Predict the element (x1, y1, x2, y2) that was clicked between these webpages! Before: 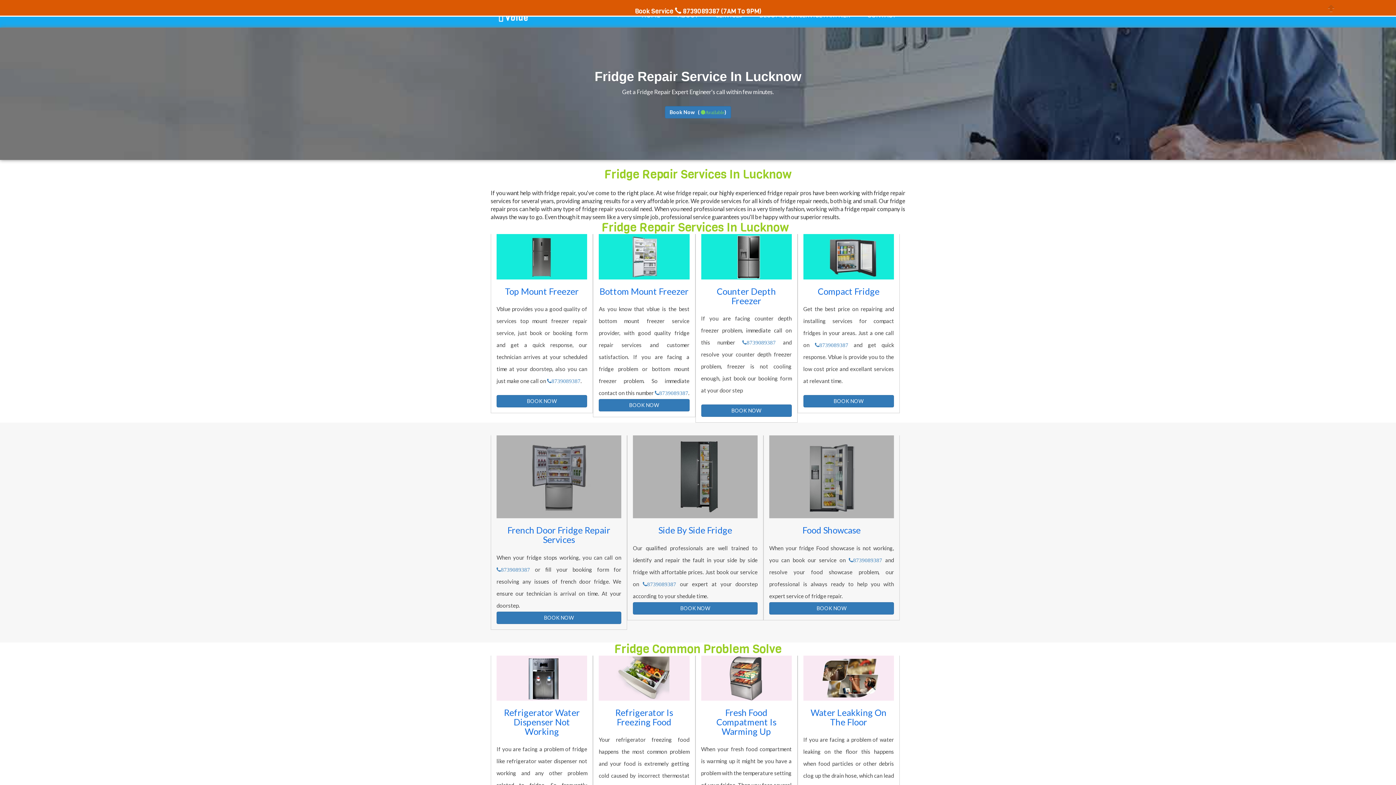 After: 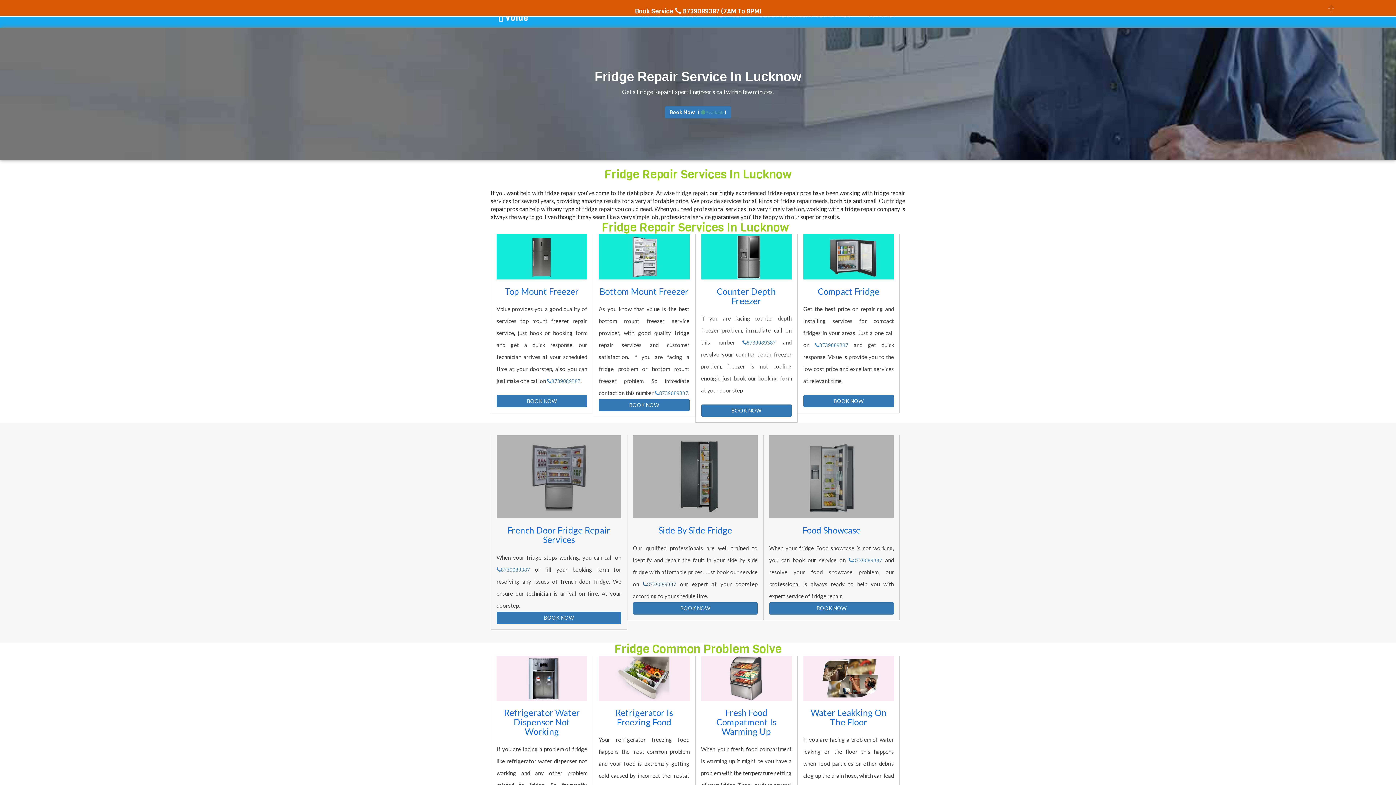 Action: label: 8739089387 bbox: (642, 581, 676, 587)